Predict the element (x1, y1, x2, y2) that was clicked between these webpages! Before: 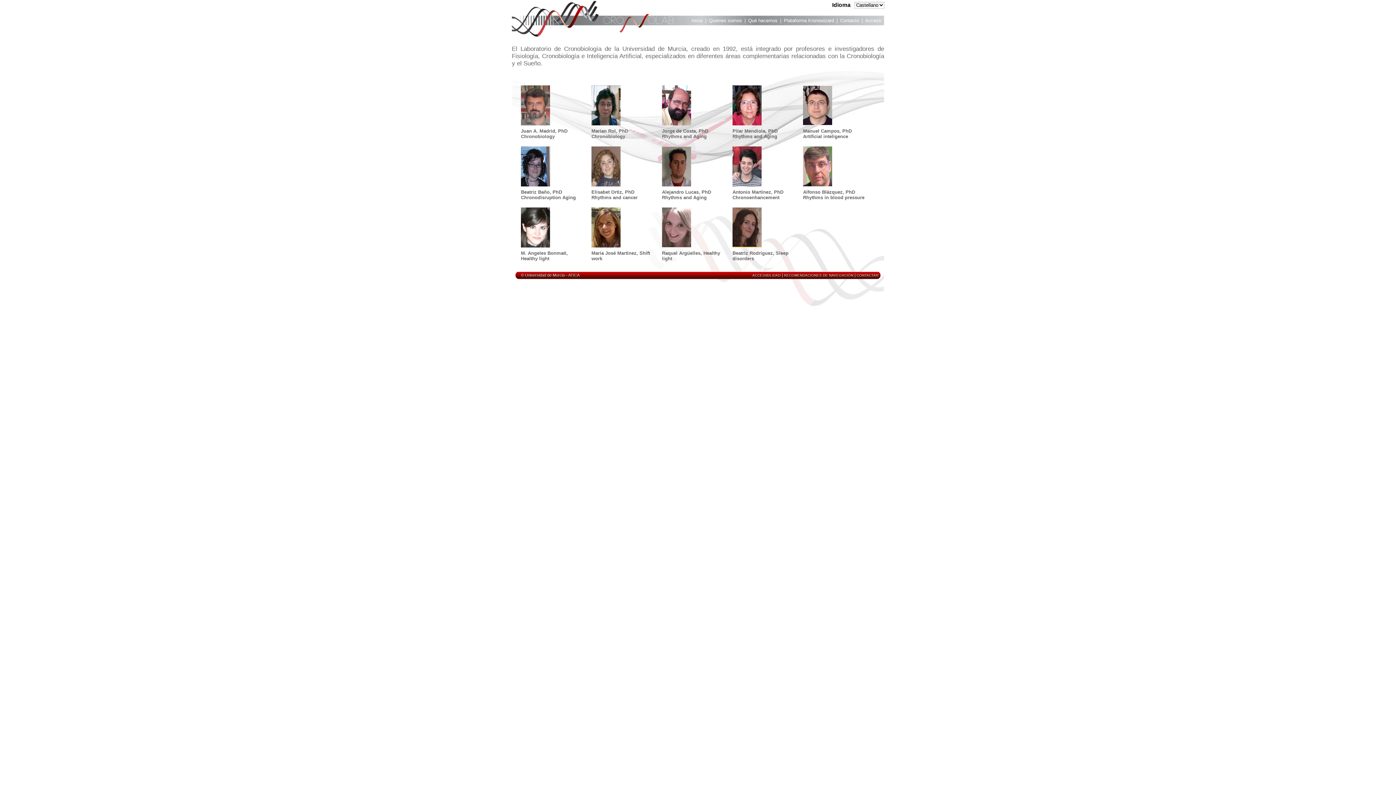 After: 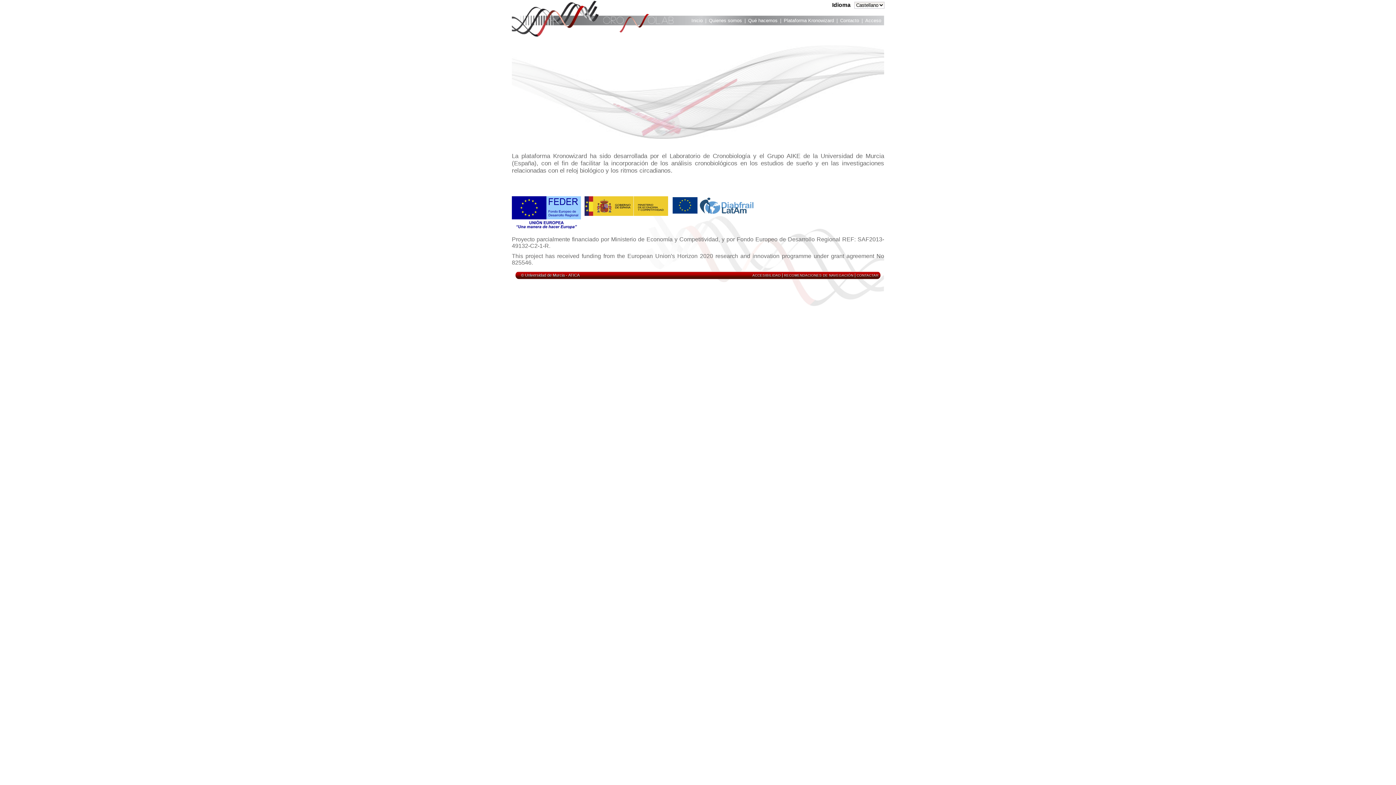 Action: label: Inicio bbox: (691, 17, 702, 25)